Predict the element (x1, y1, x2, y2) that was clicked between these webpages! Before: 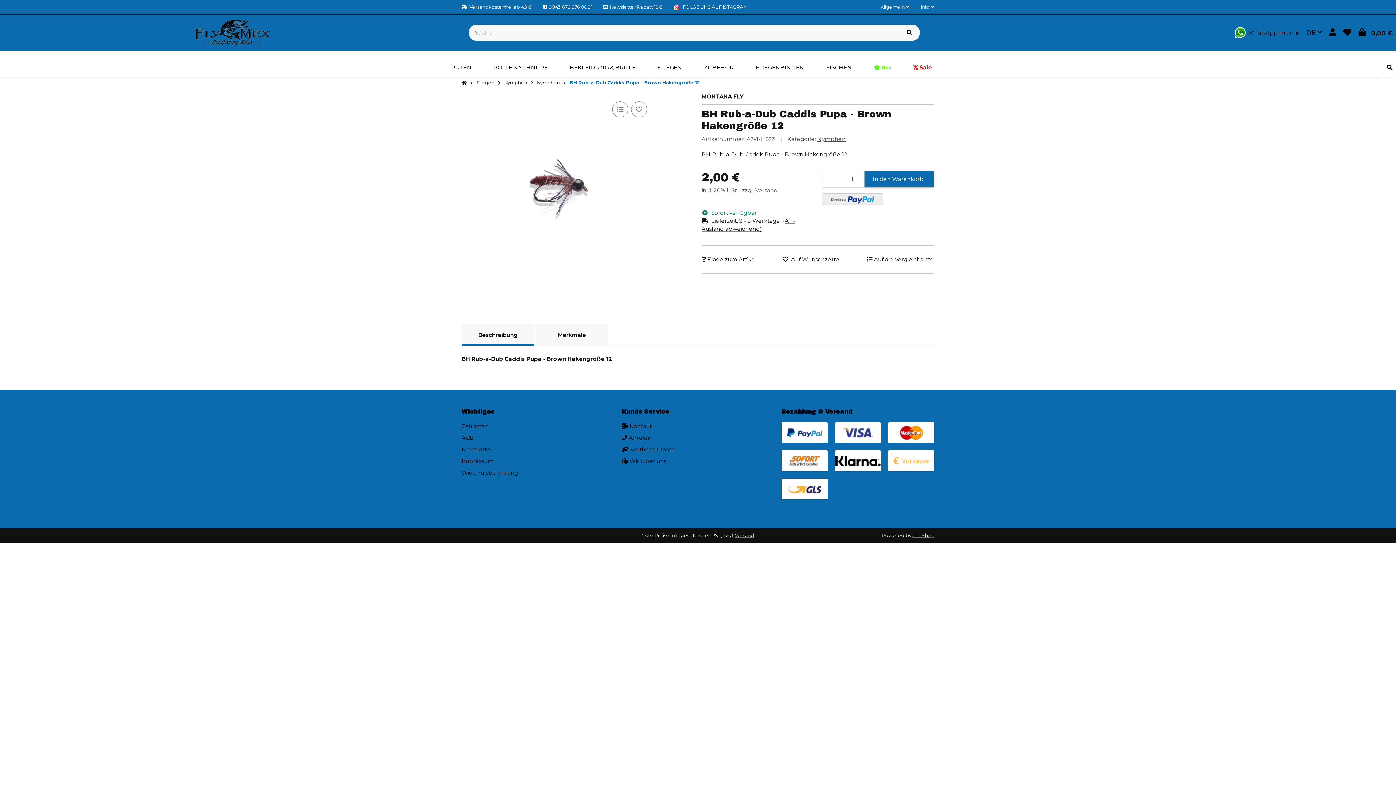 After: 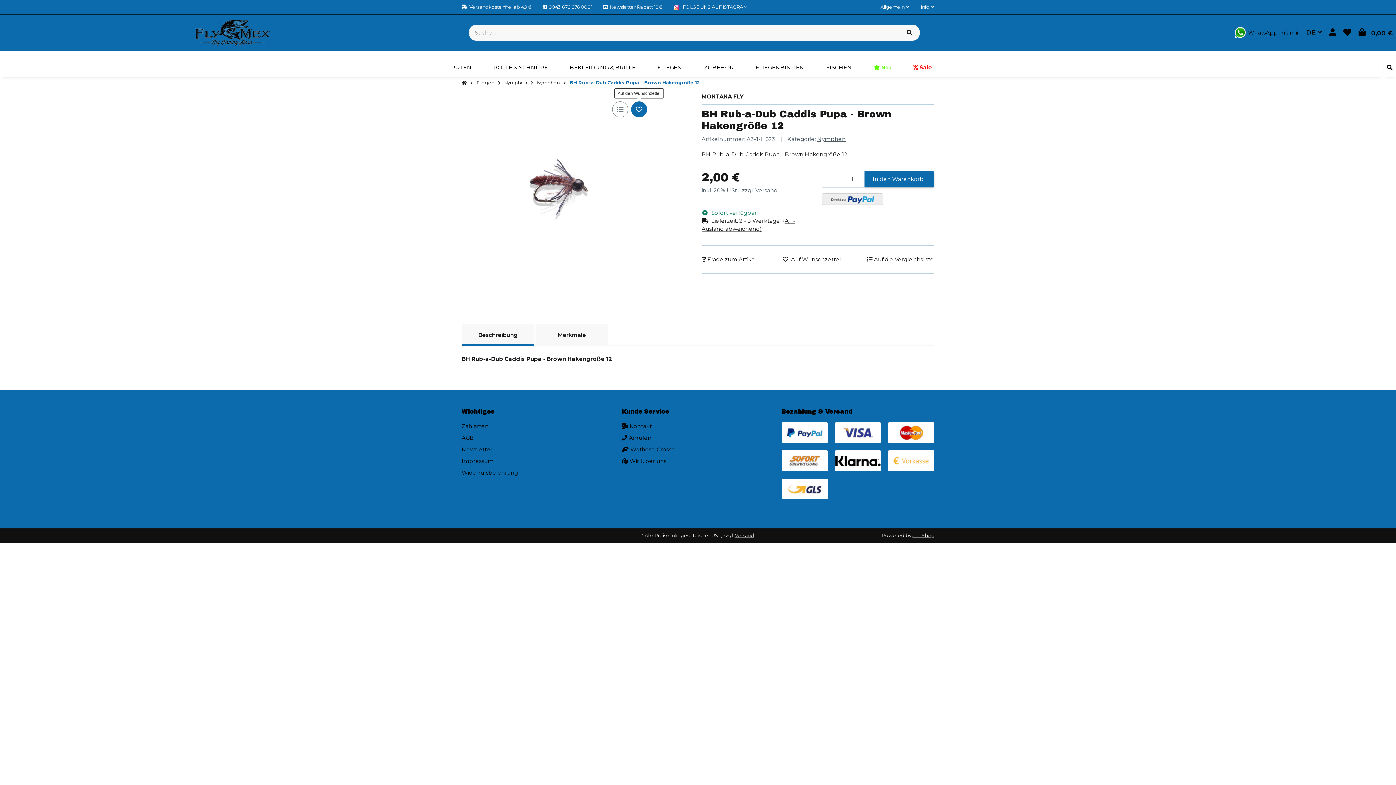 Action: label: Auf den Wunschzettel bbox: (631, 101, 647, 117)